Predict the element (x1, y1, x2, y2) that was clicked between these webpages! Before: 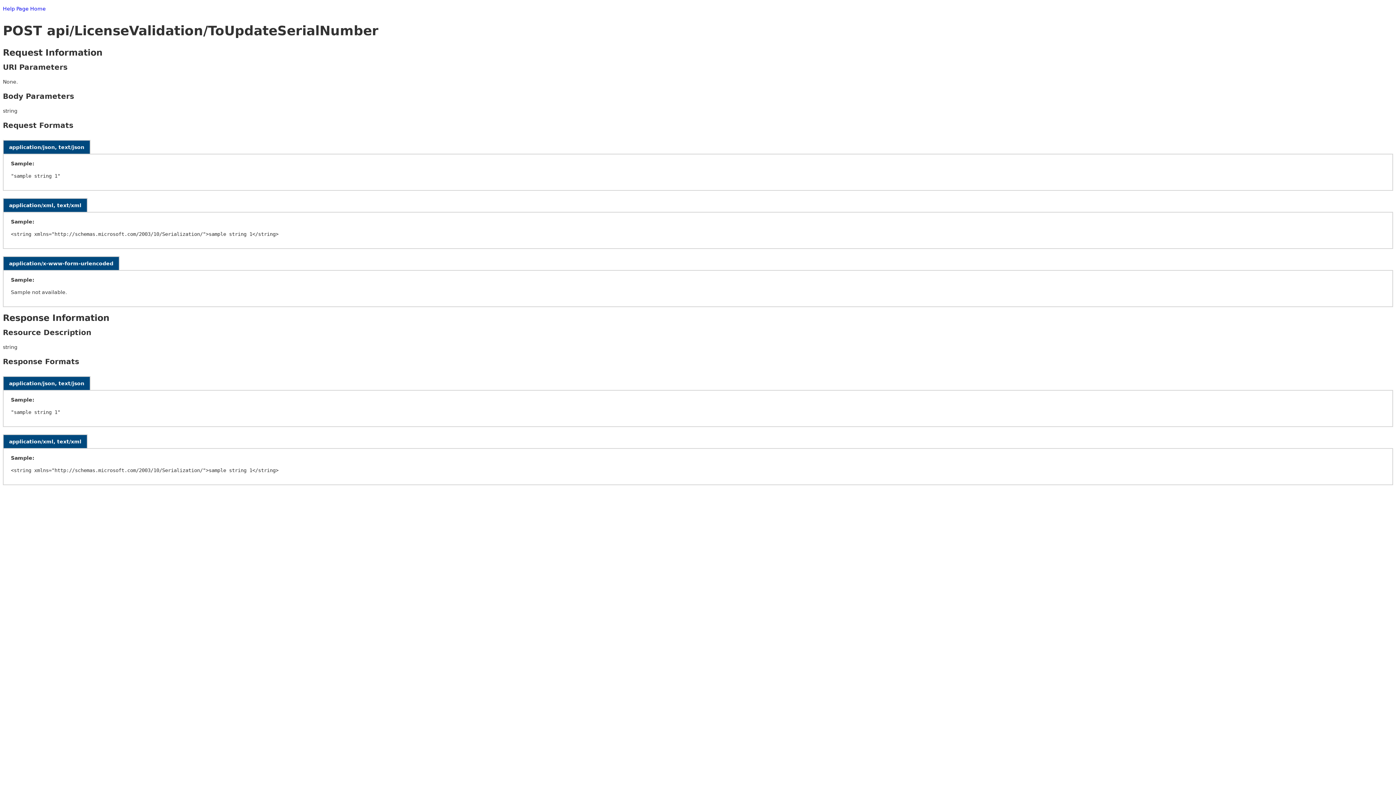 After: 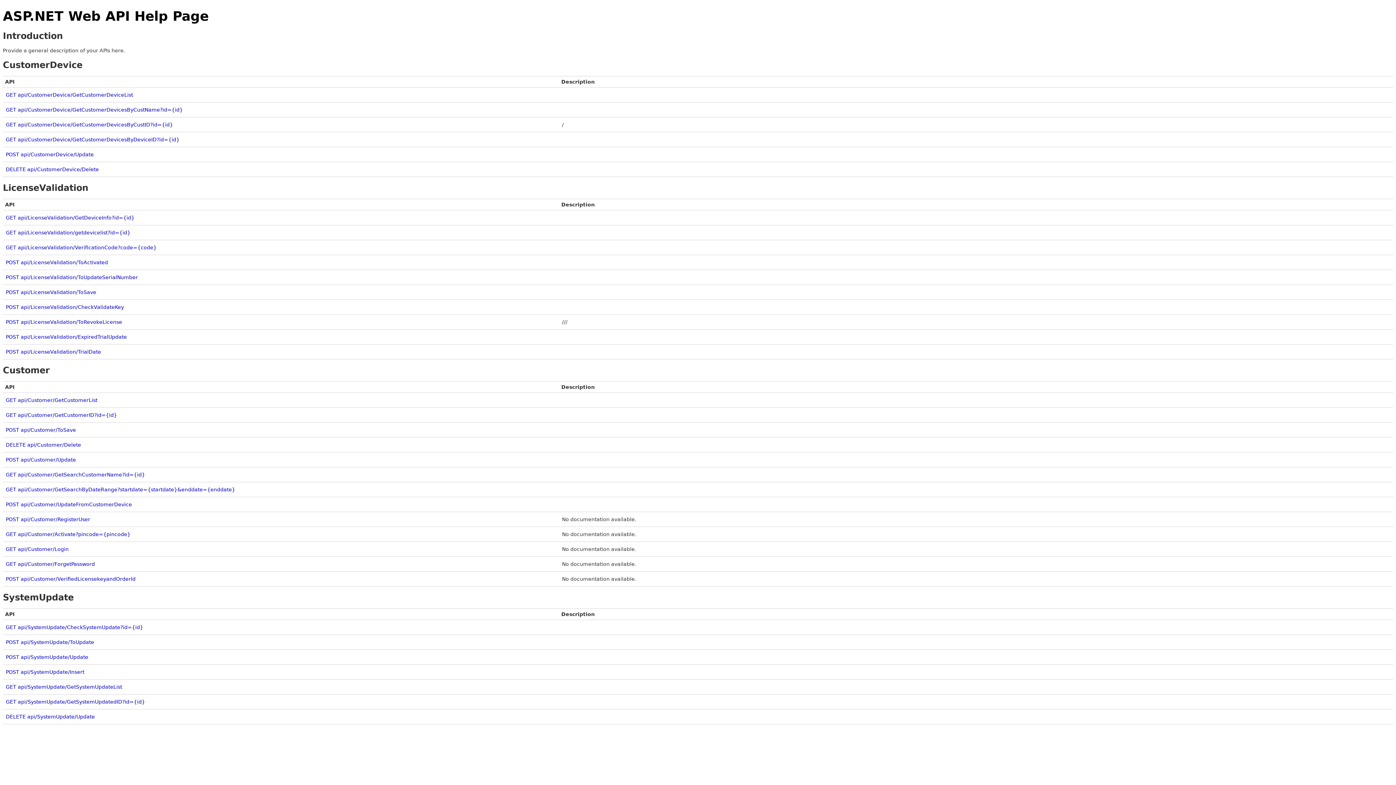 Action: label: Help Page Home bbox: (2, 5, 45, 11)